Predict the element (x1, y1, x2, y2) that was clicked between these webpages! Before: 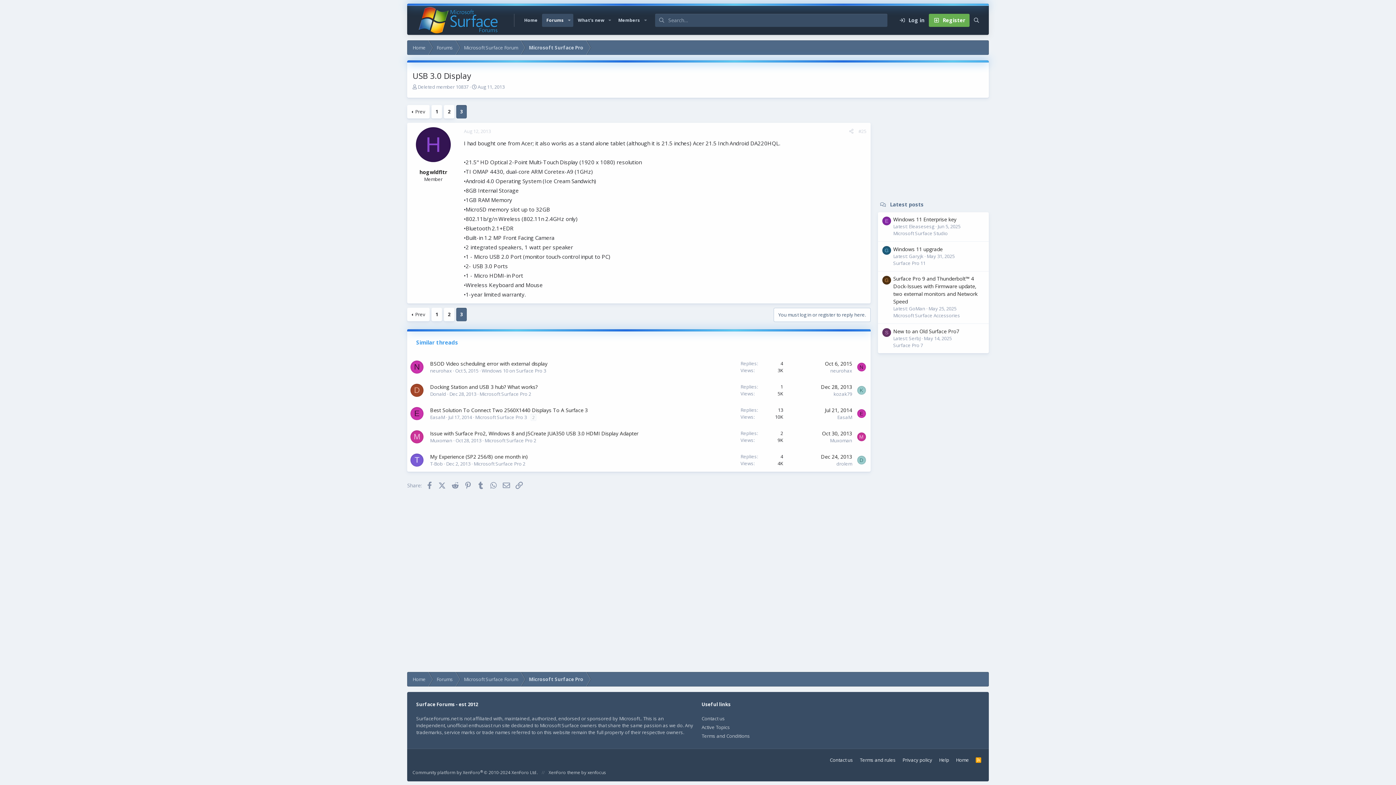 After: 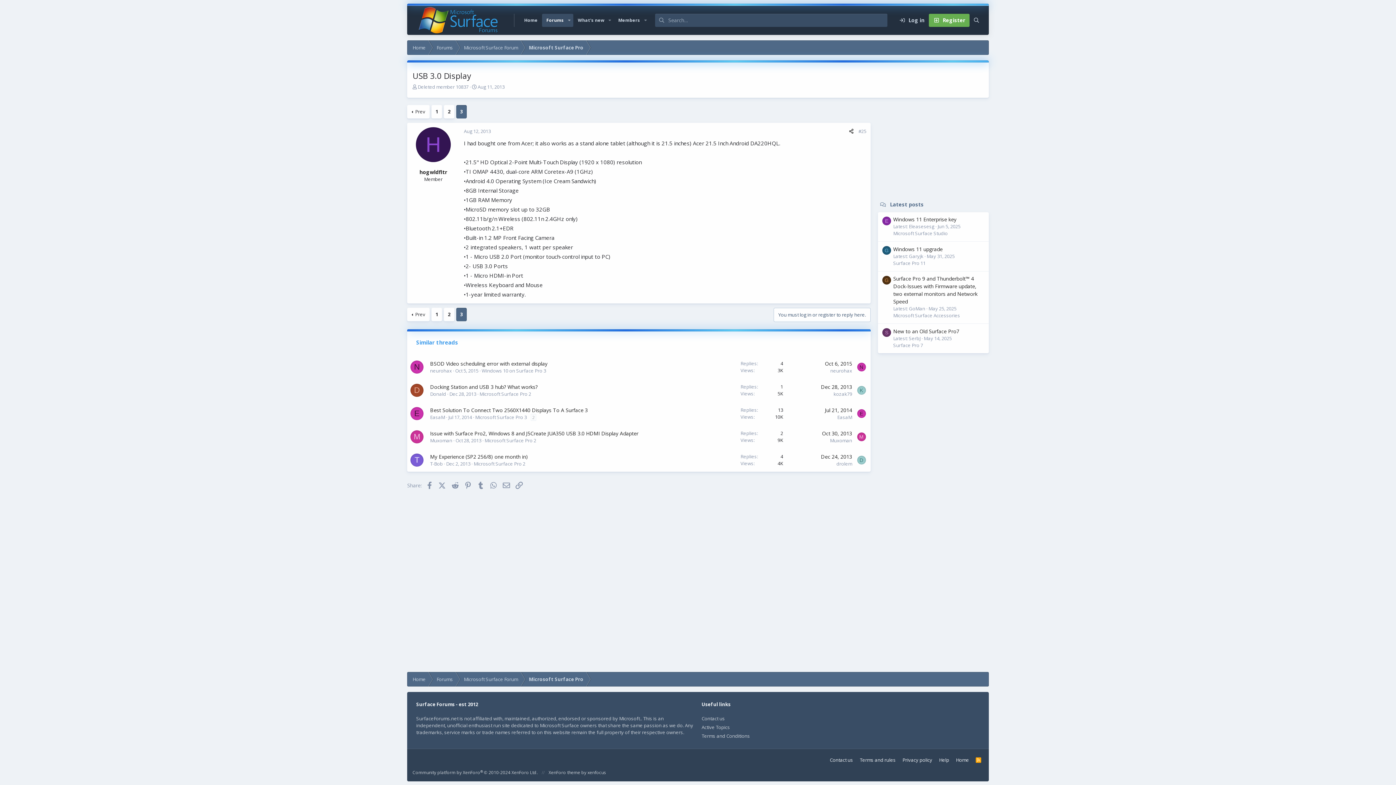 Action: bbox: (846, 126, 856, 136) label: Share